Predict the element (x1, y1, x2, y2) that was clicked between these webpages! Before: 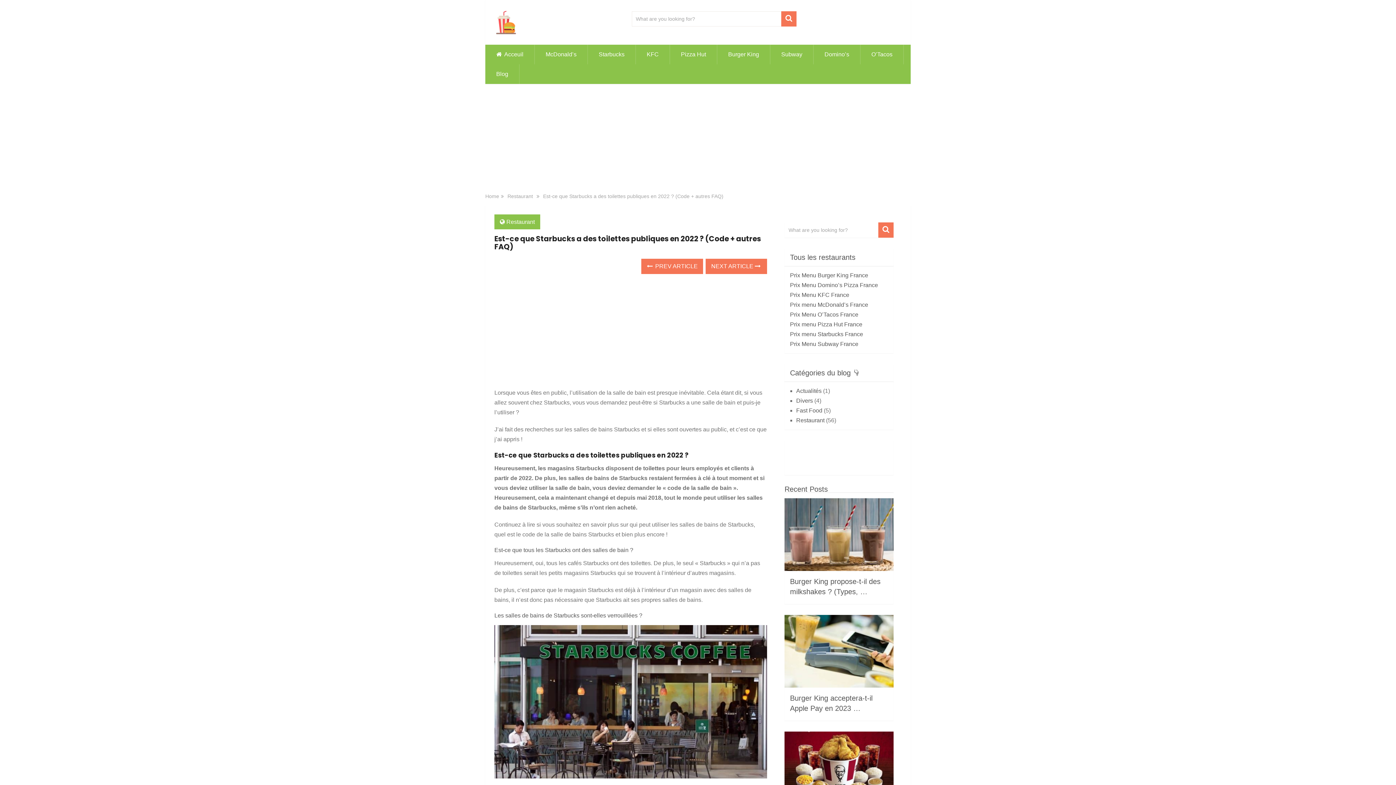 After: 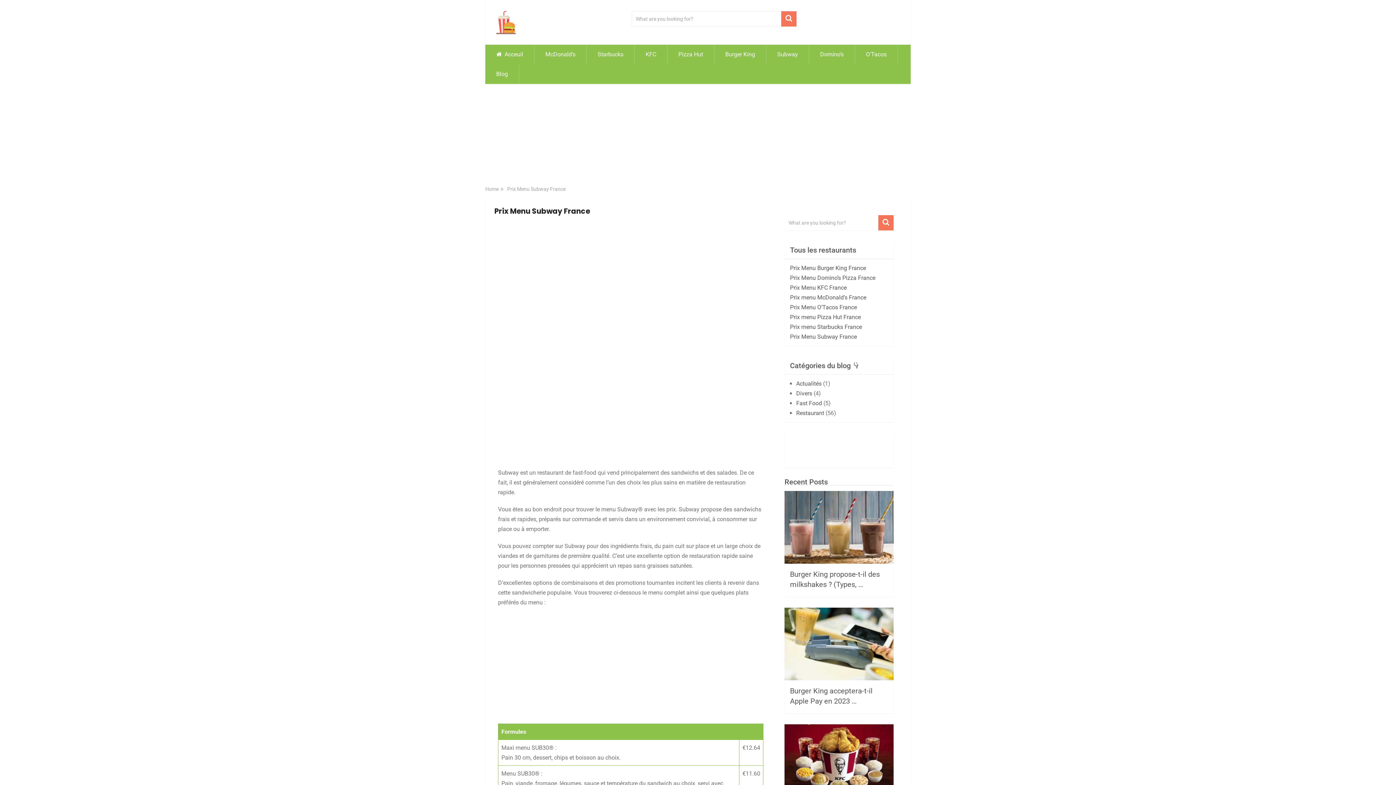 Action: bbox: (790, 341, 858, 347) label: Prix Menu Subway France